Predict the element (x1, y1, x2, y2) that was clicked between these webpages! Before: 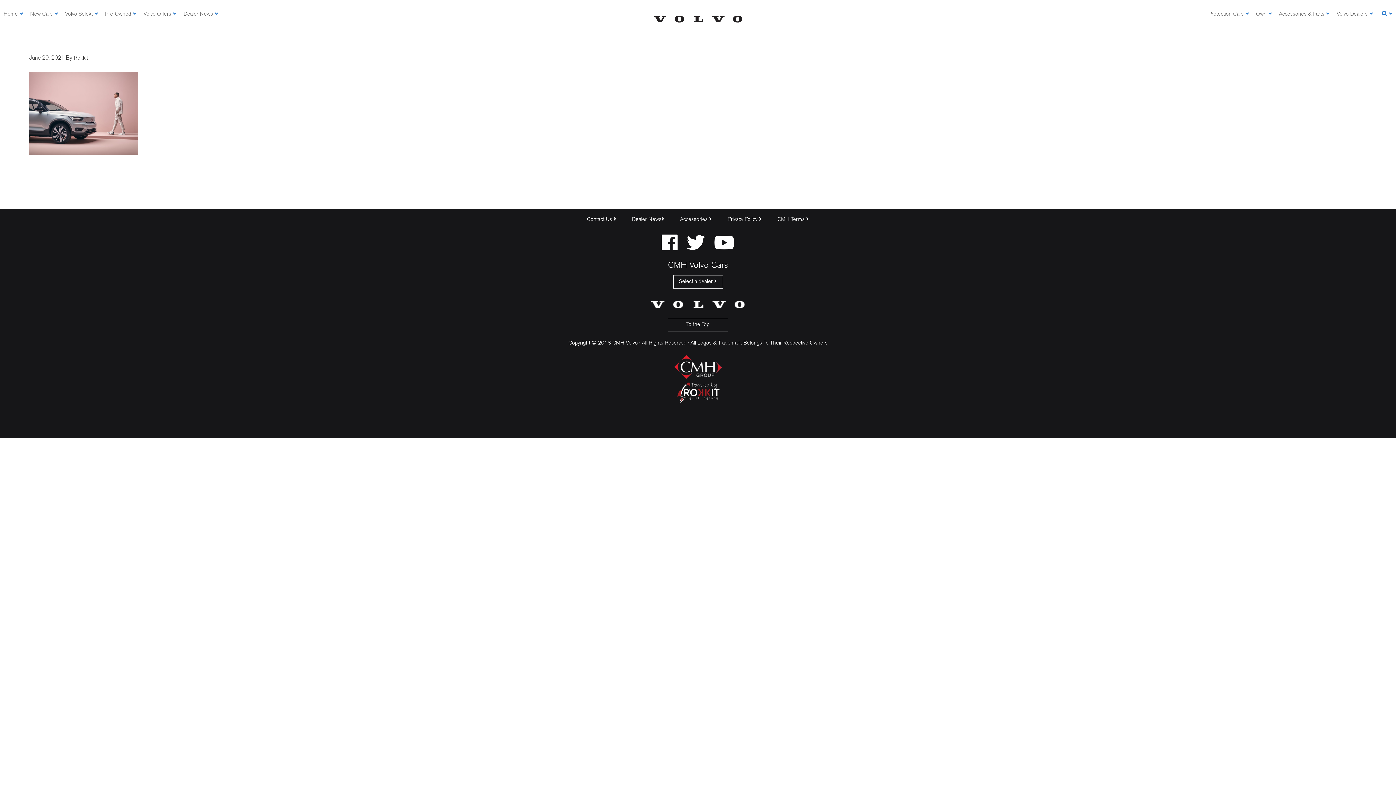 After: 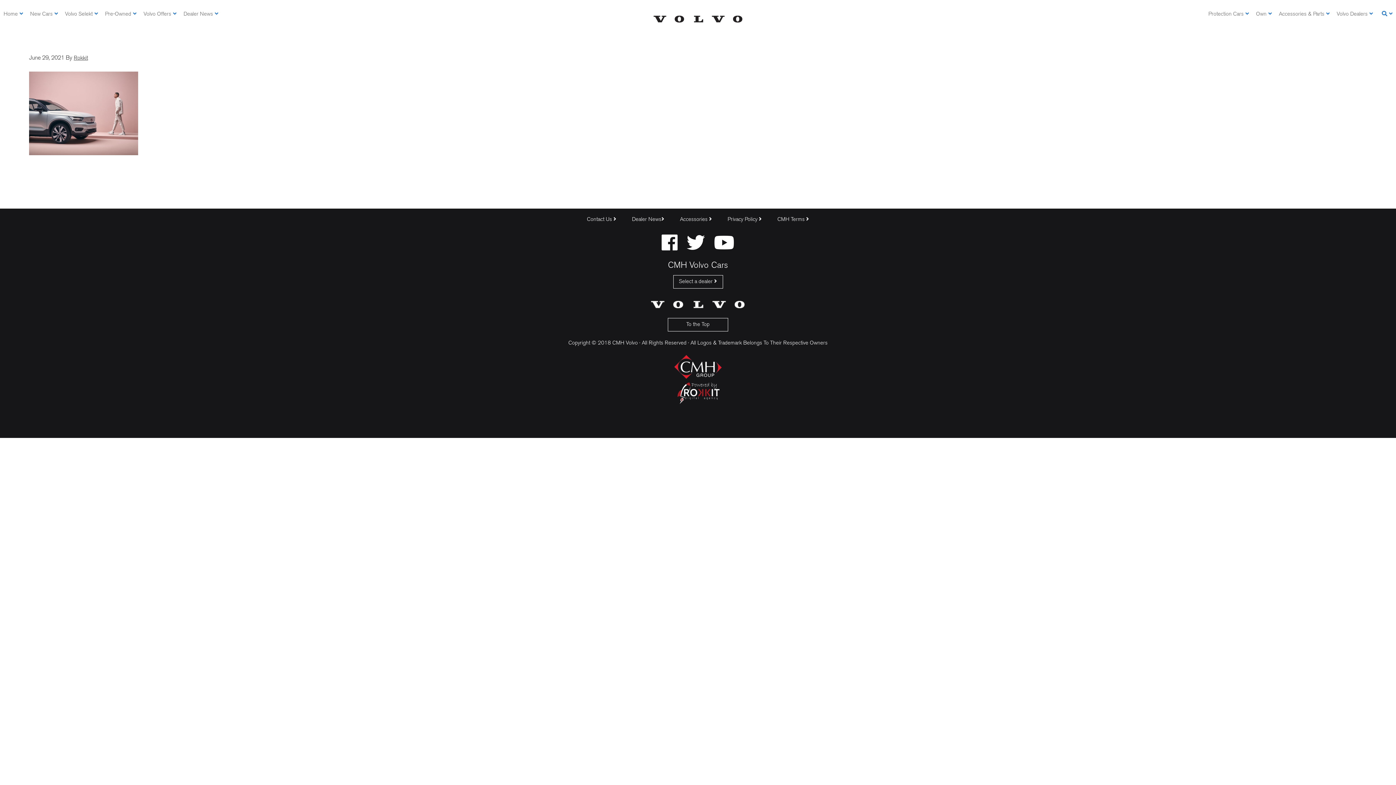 Action: label: 
 bbox: (674, 375, 721, 380)